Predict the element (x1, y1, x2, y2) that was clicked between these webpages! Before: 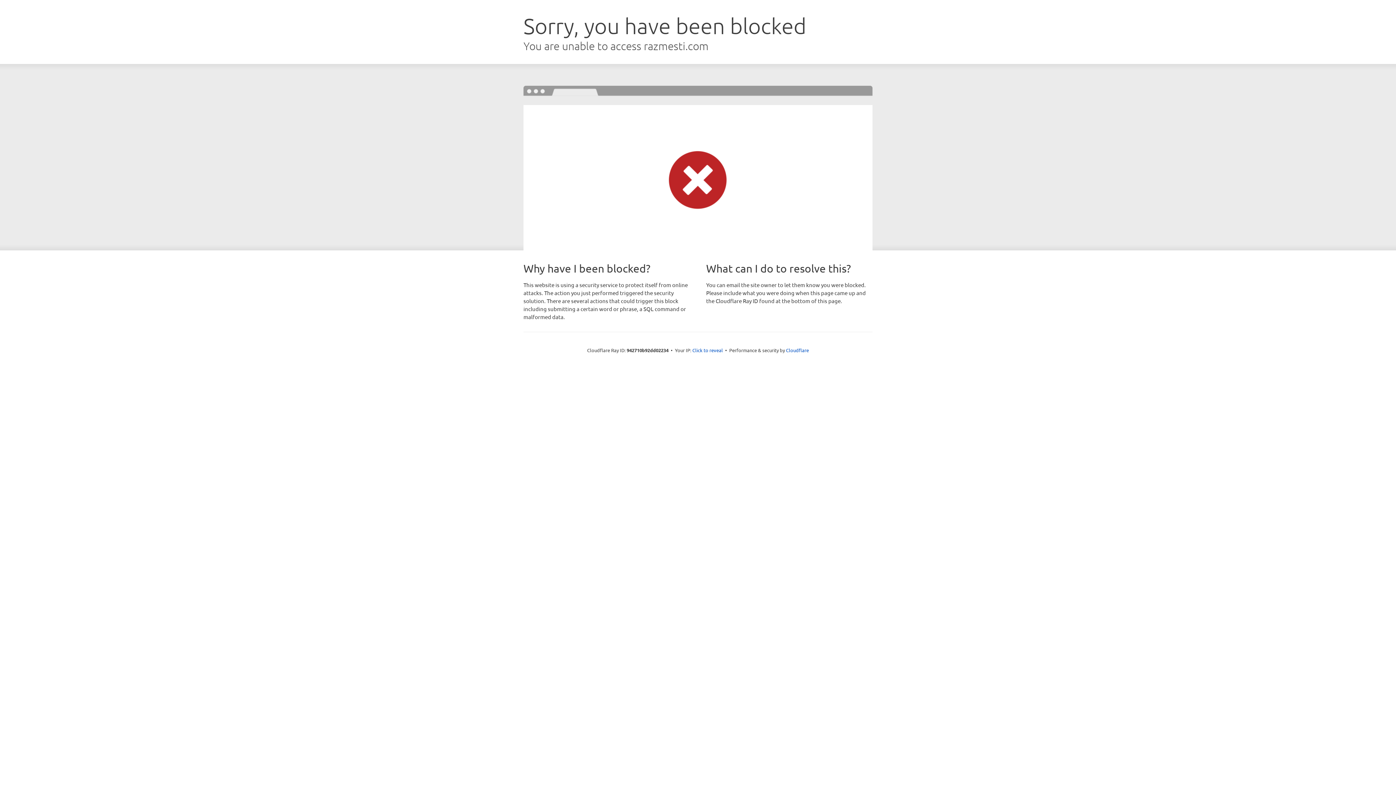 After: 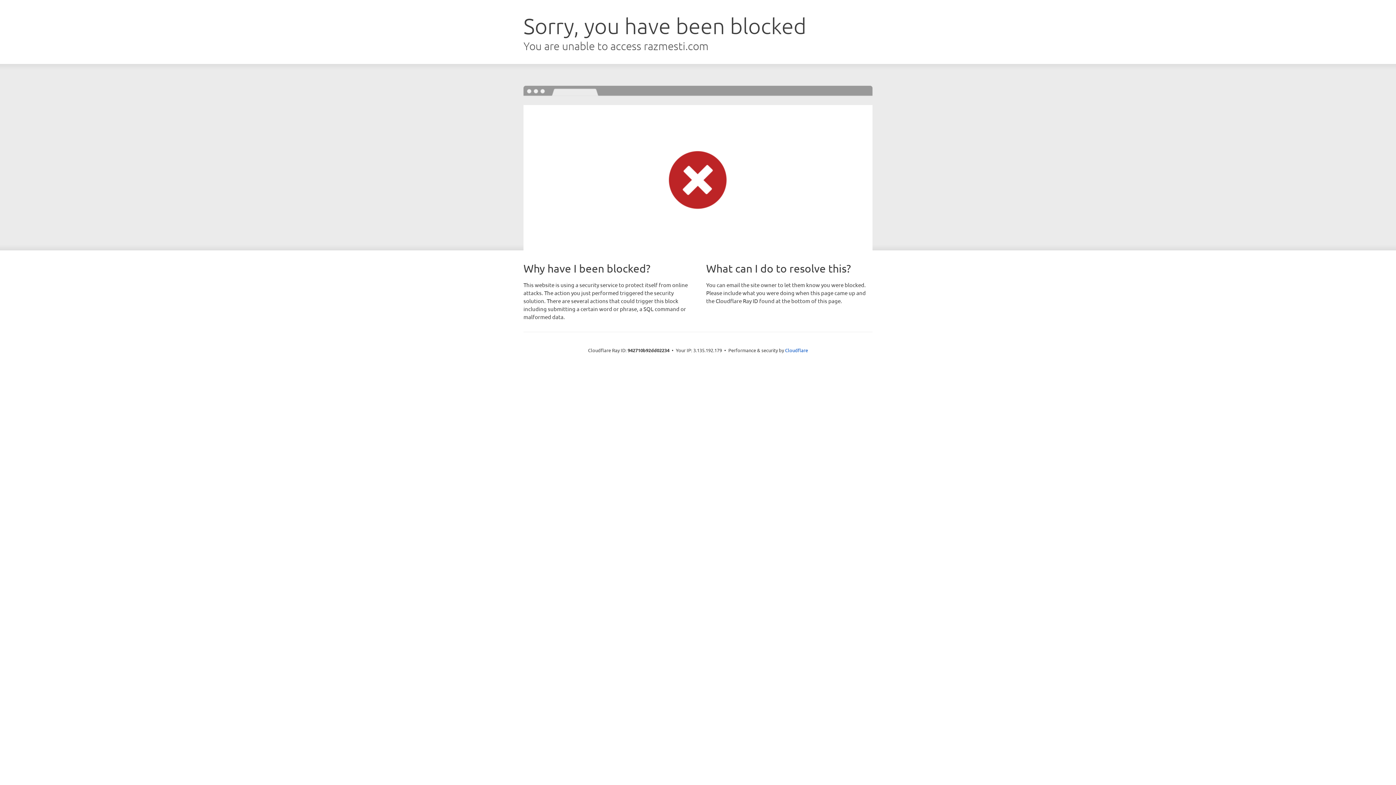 Action: bbox: (692, 346, 723, 353) label: Click to reveal